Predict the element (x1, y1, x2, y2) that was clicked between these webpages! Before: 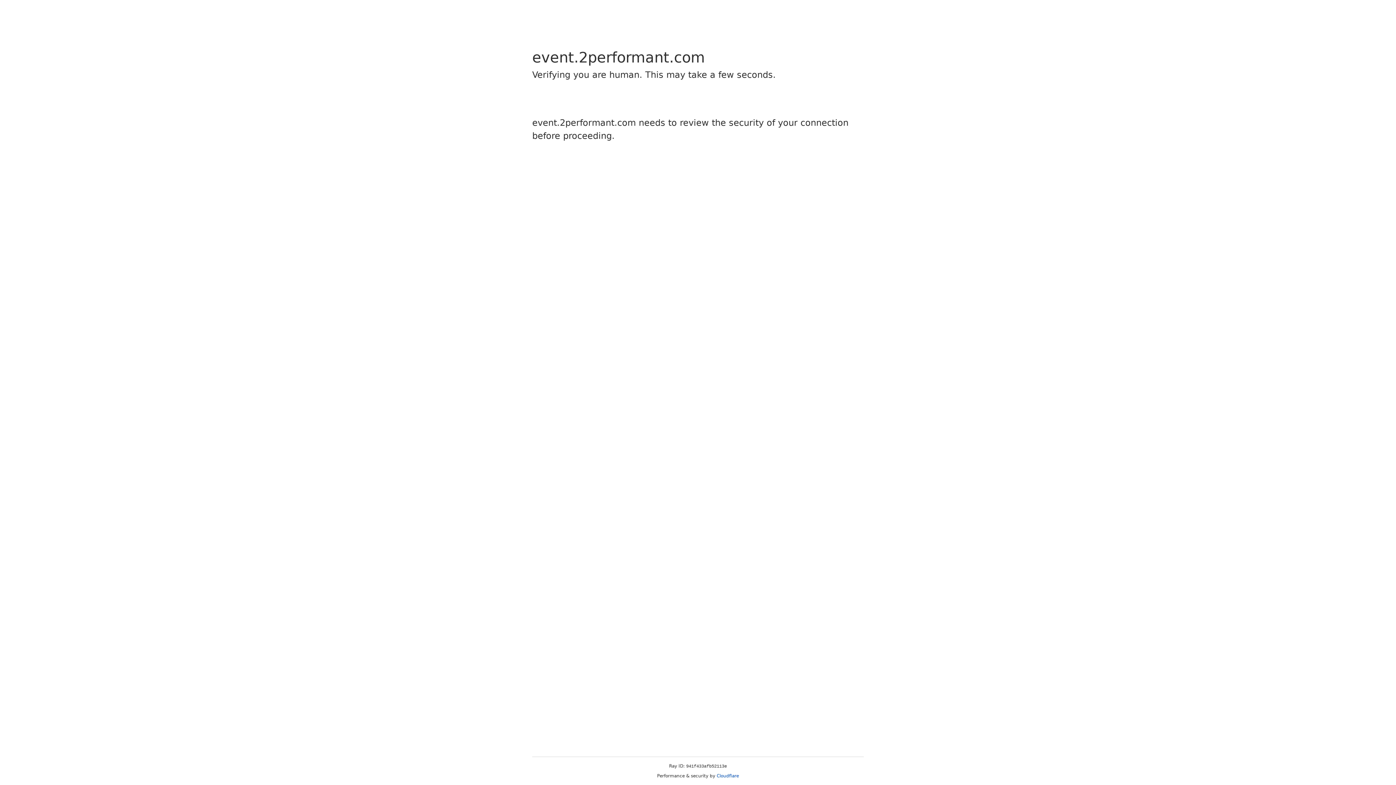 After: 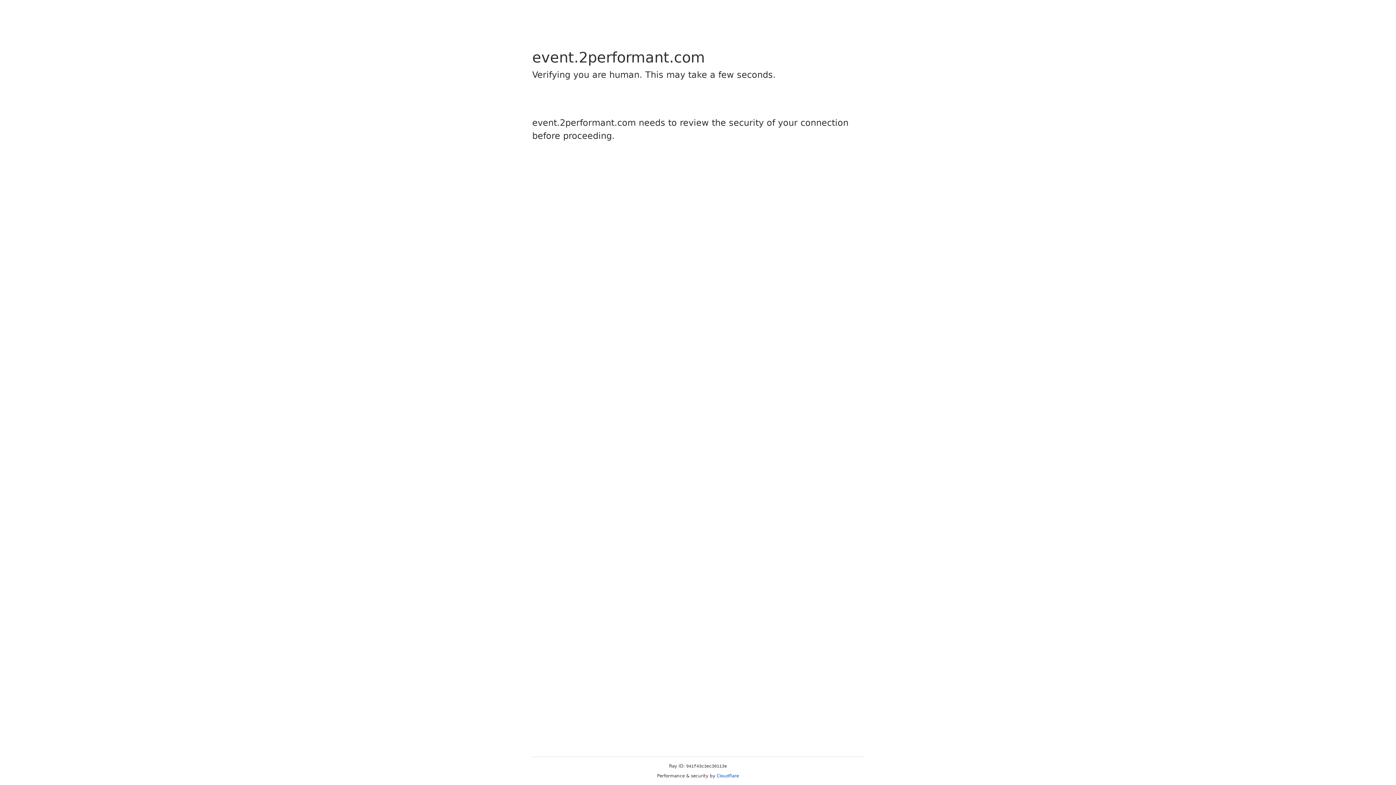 Action: label: Cloudflare bbox: (716, 773, 739, 778)